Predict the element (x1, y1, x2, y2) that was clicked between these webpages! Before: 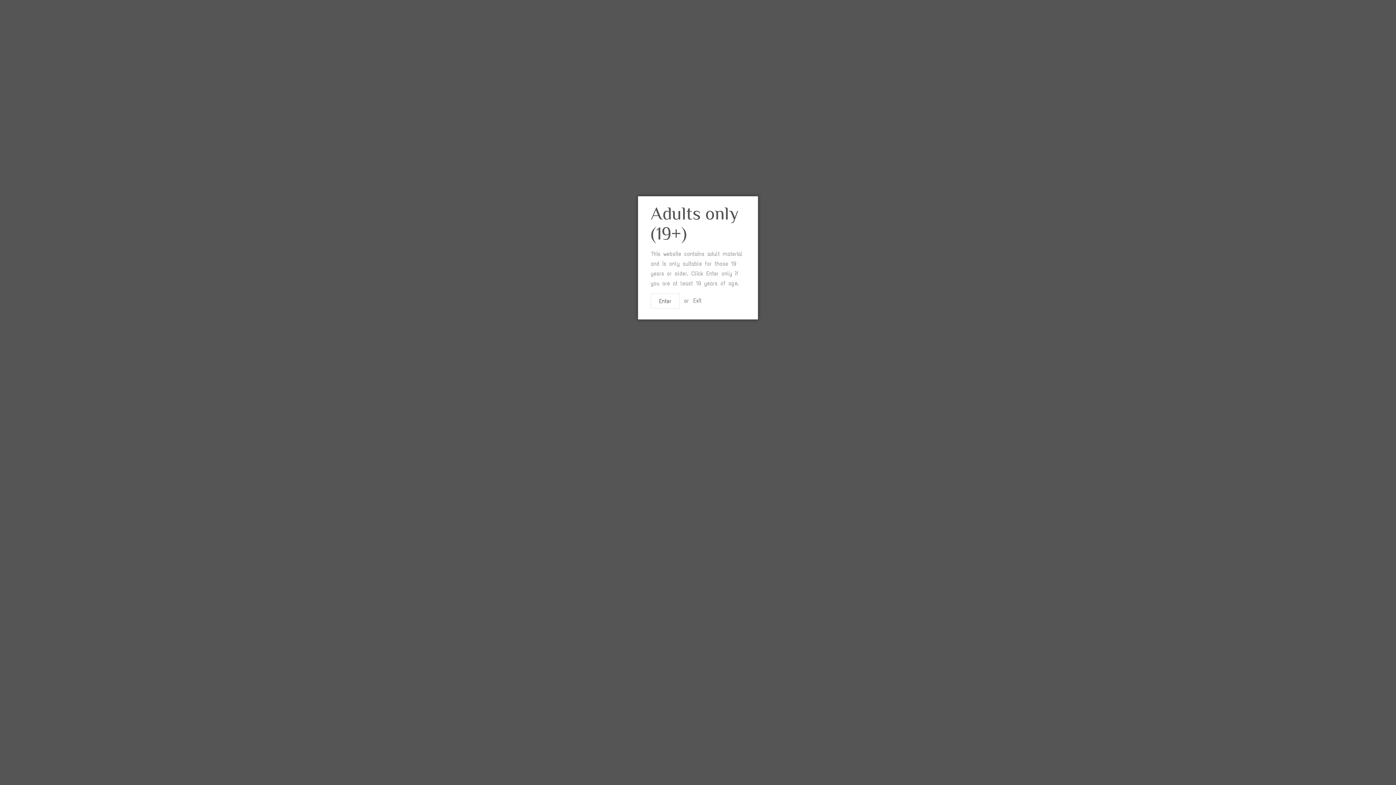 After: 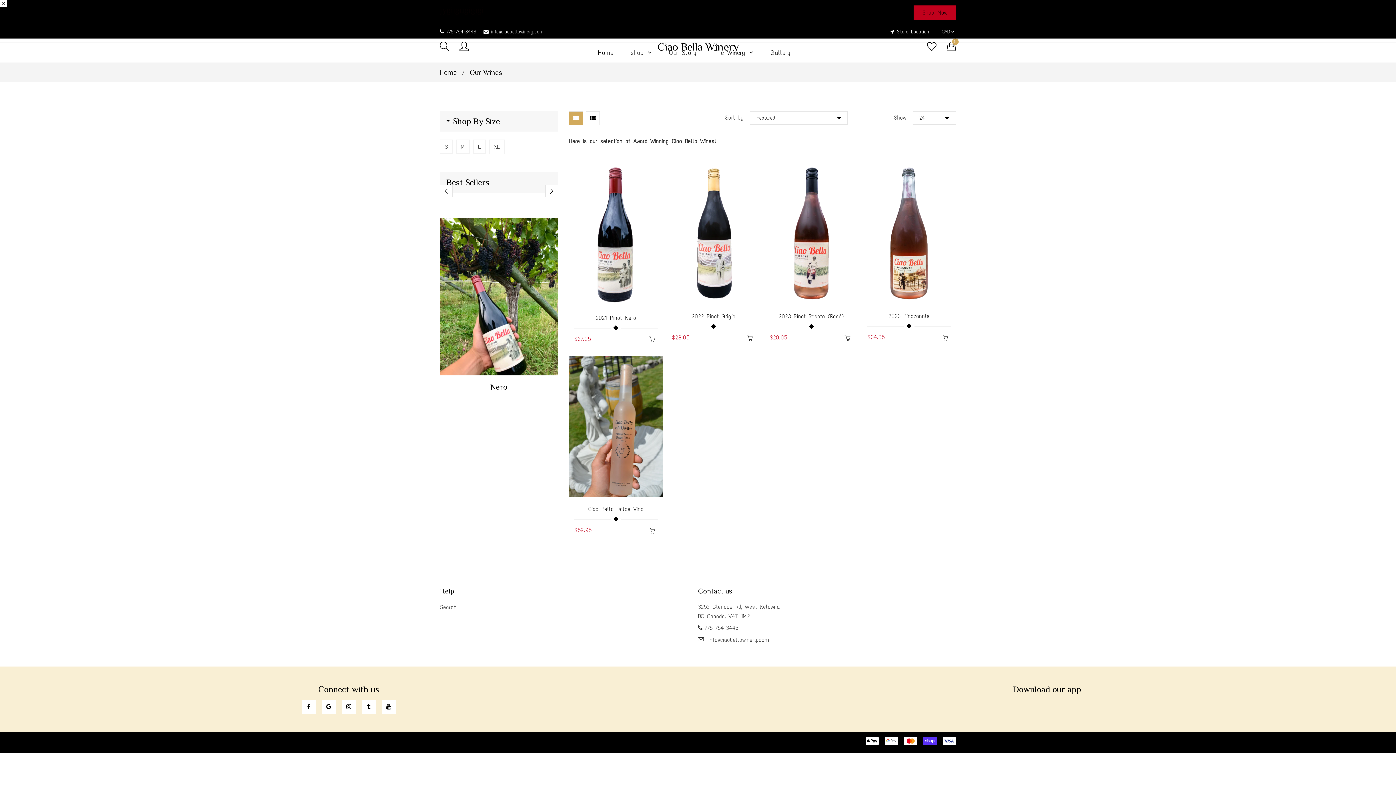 Action: label: Enter bbox: (650, 293, 680, 308)